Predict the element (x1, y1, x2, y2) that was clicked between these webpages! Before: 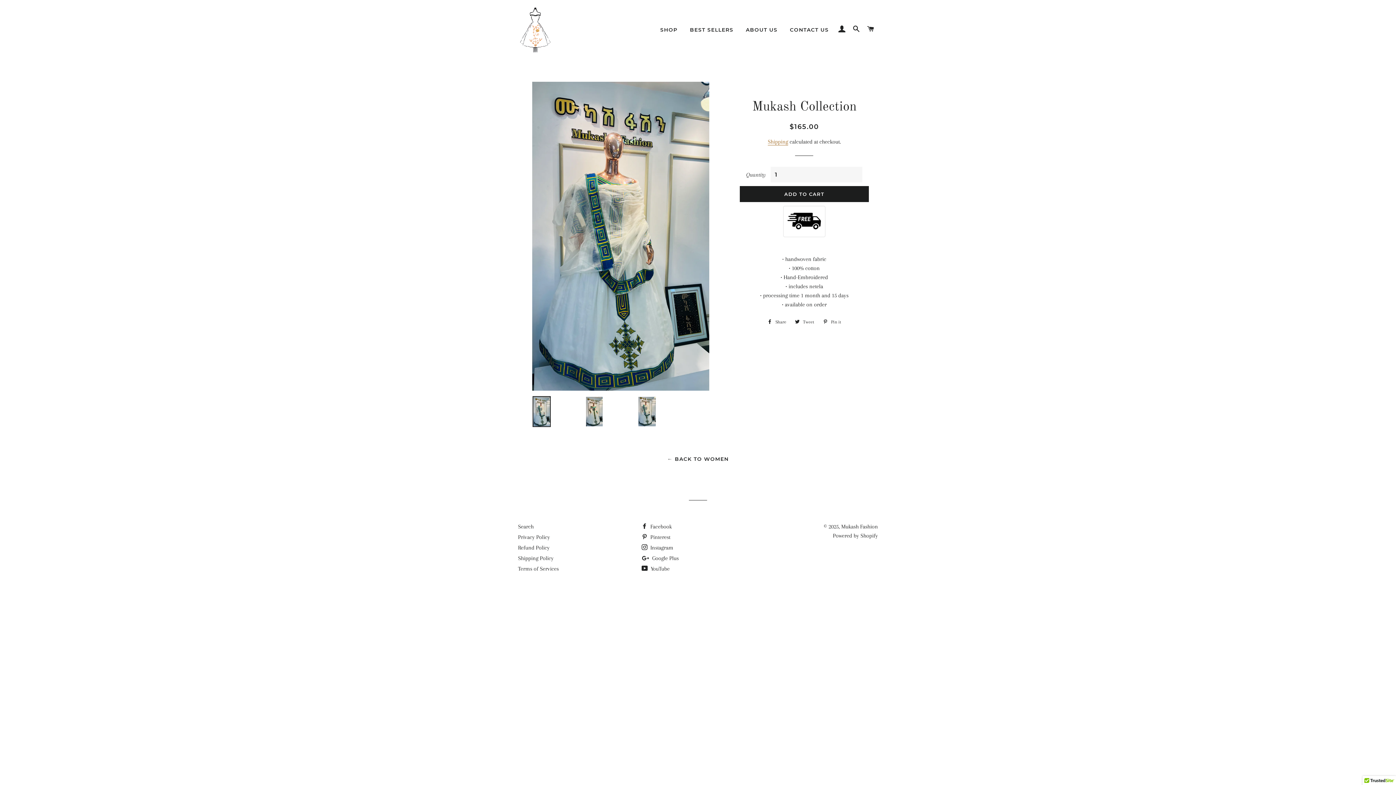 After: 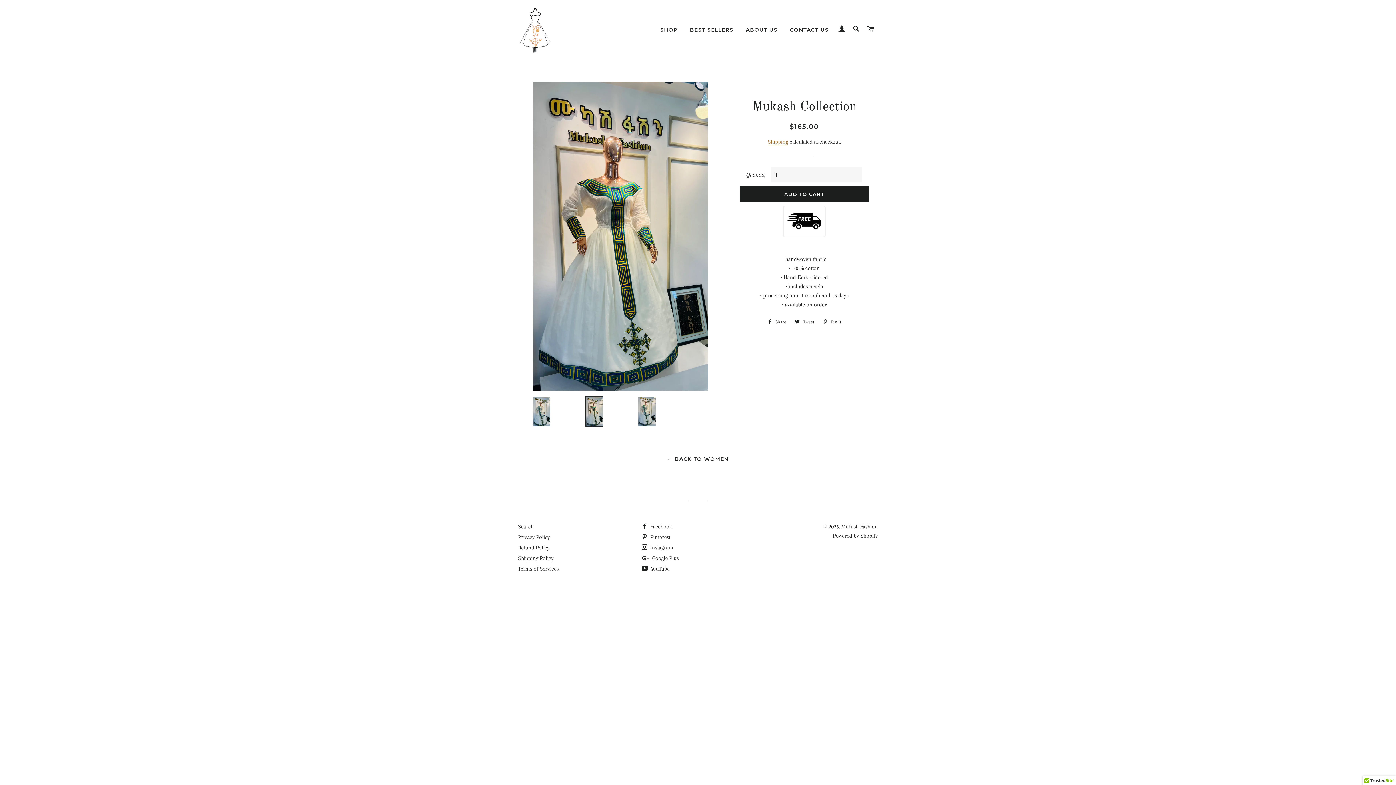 Action: bbox: (570, 396, 618, 427)